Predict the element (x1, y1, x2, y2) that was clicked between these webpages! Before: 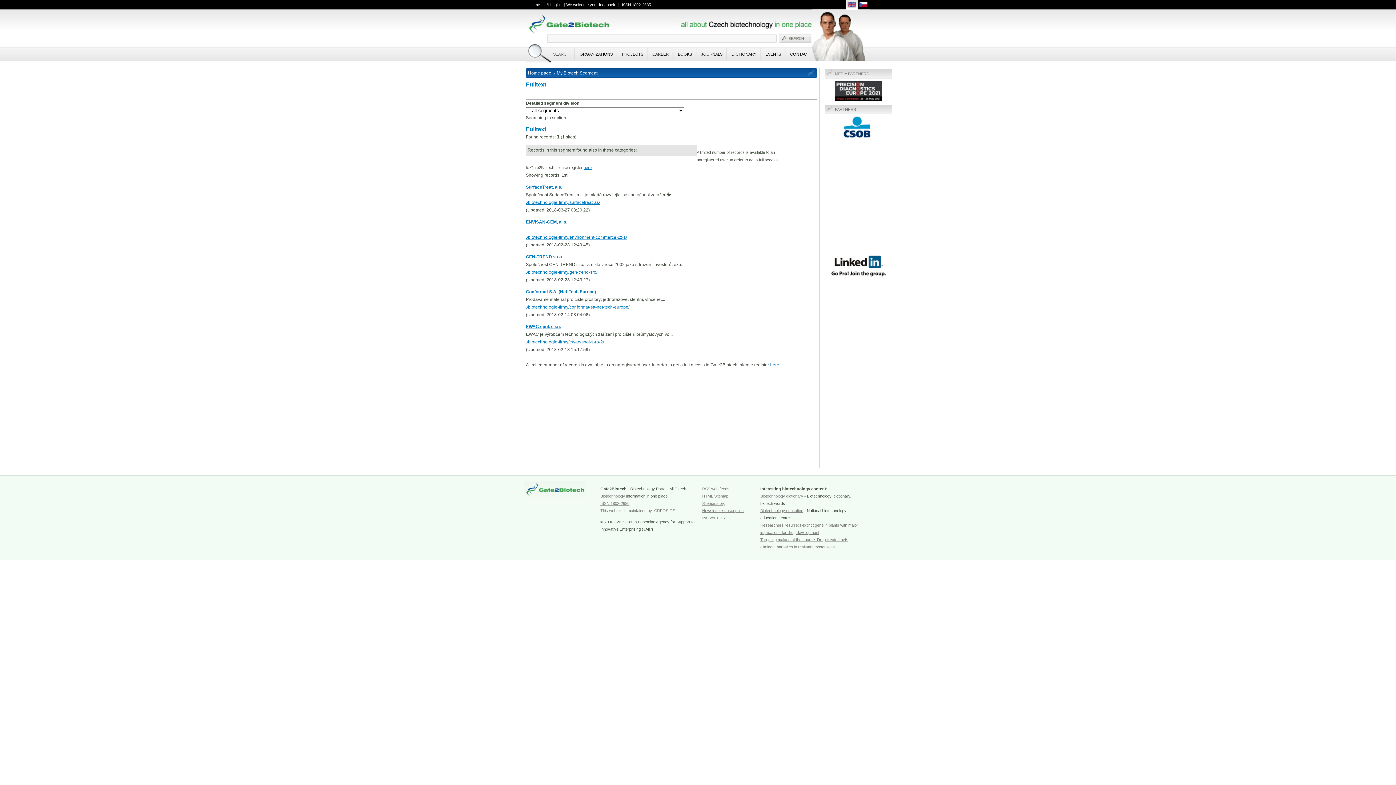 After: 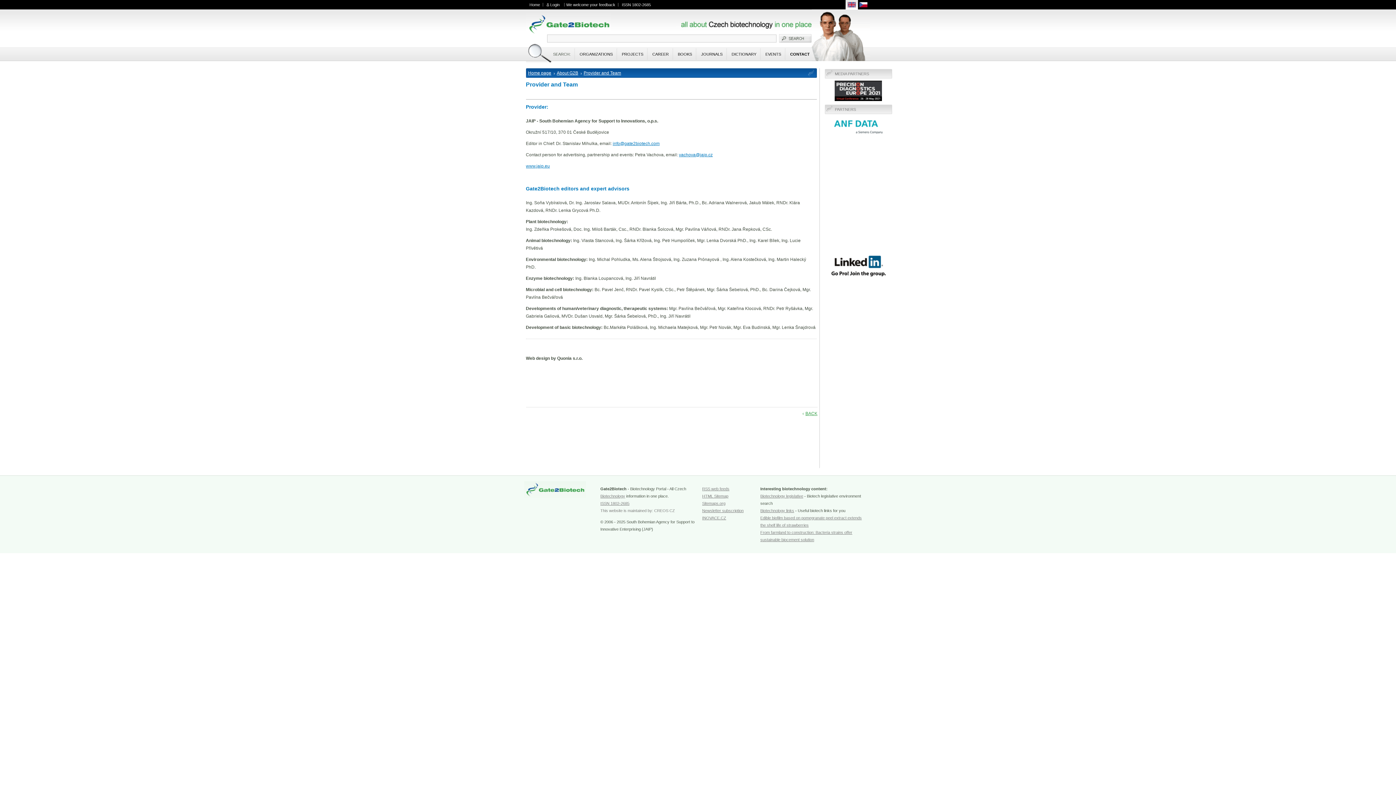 Action: bbox: (784, 47, 813, 61) label: CONTACT